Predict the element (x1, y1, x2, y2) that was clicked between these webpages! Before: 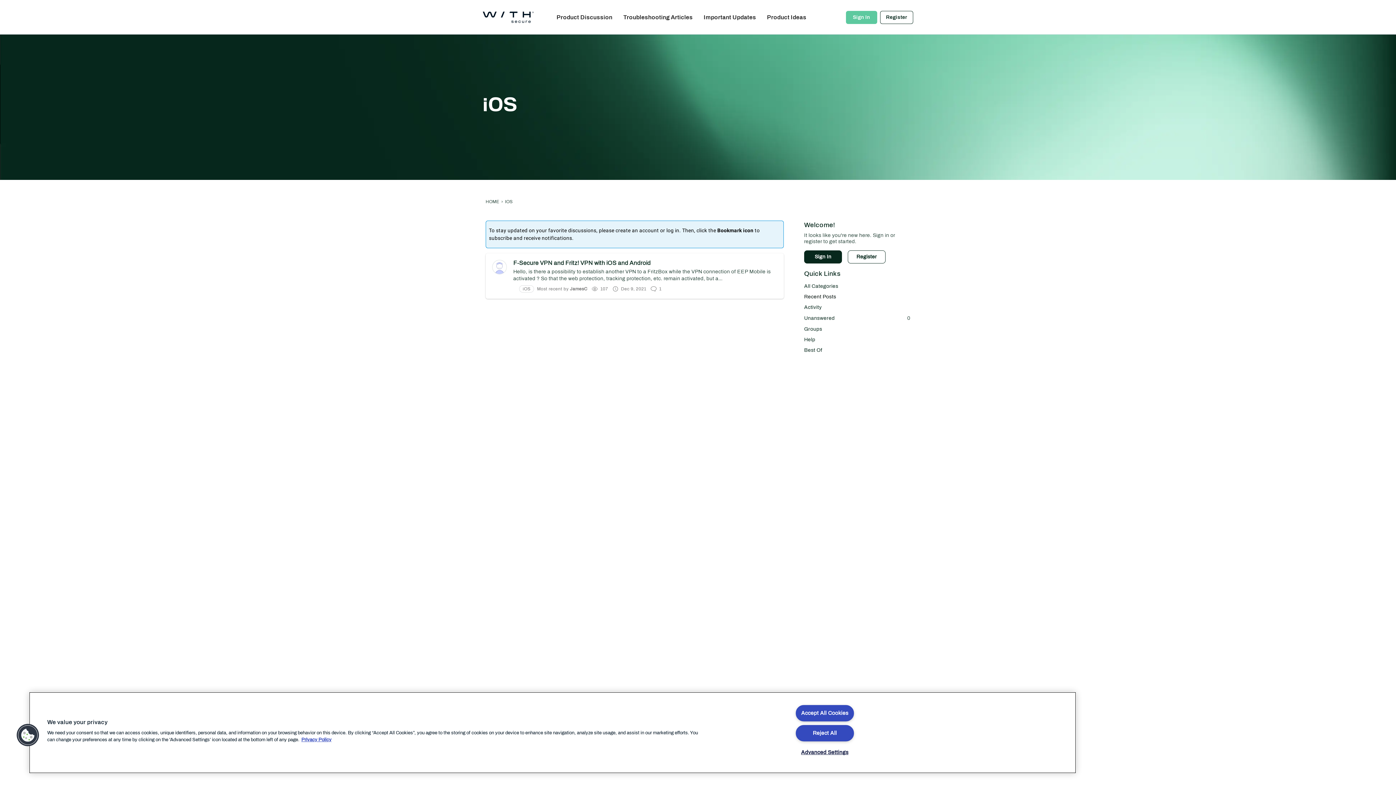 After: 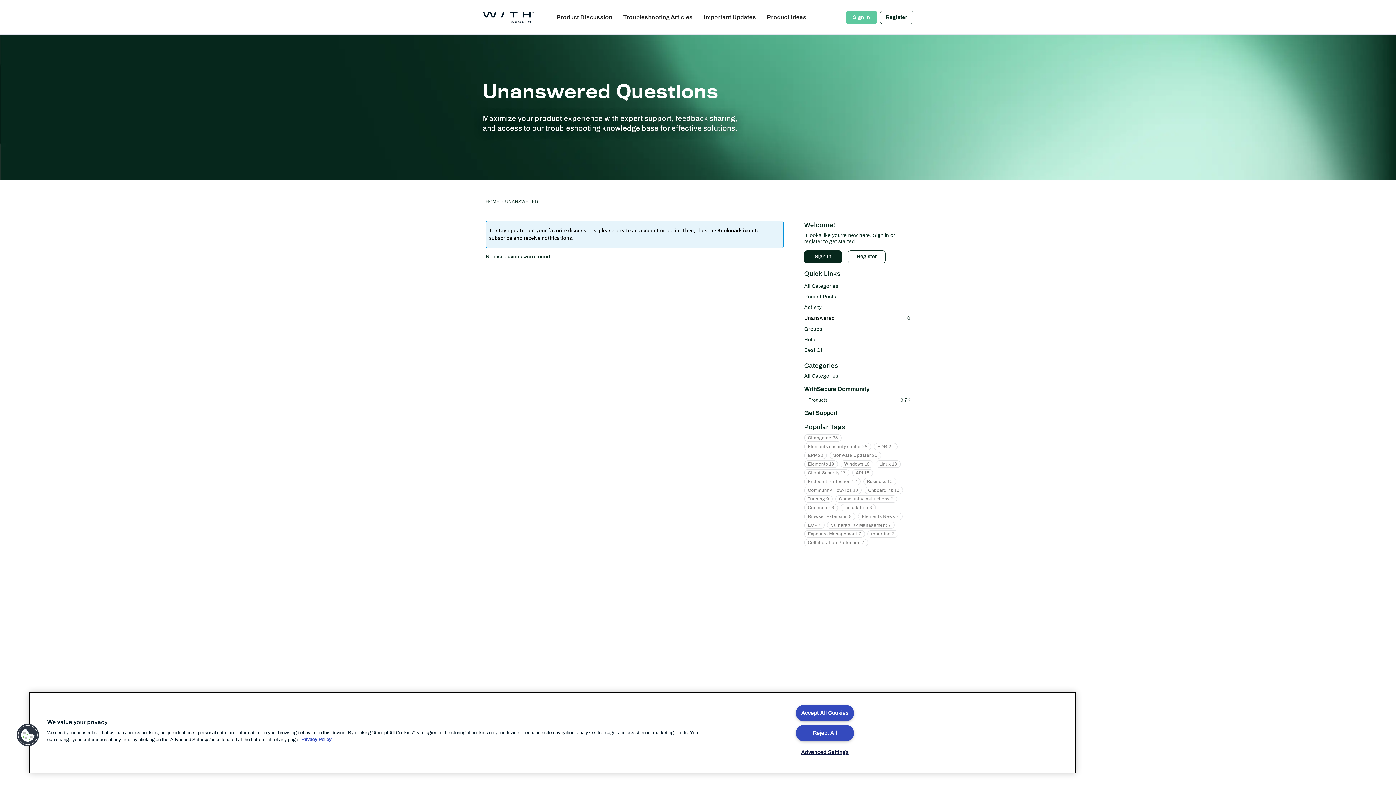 Action: bbox: (804, 312, 910, 324) label: Unanswered
0